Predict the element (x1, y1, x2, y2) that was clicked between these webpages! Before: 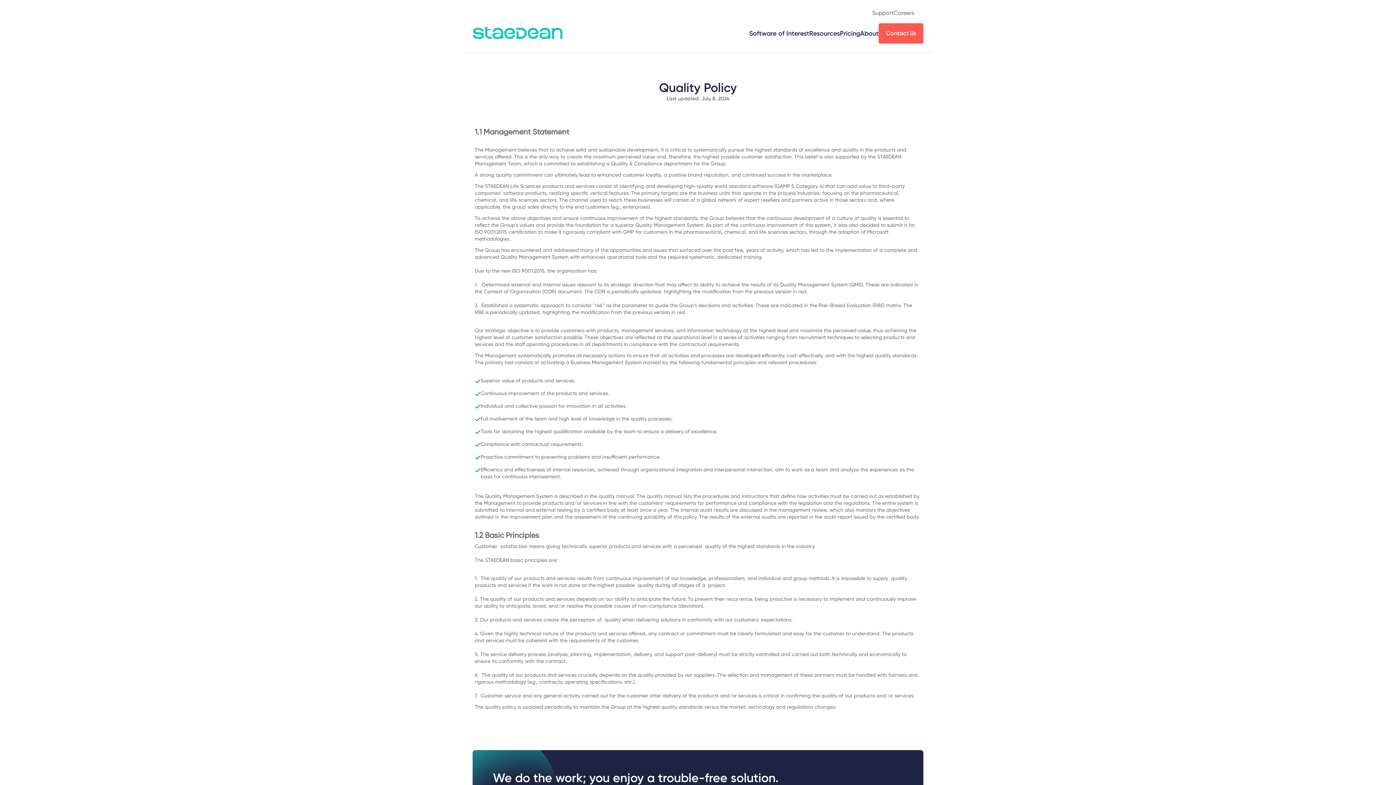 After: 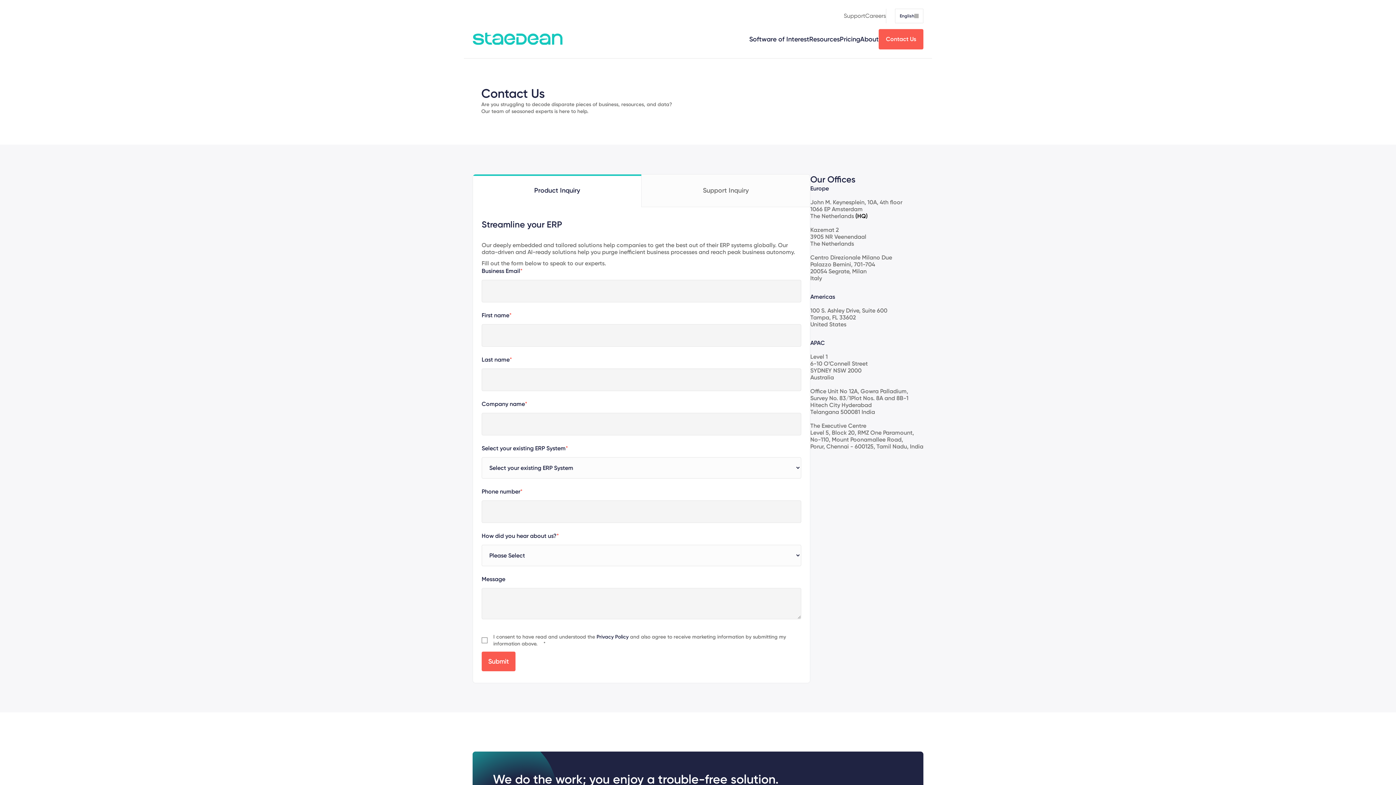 Action: label: Contact Us bbox: (878, 23, 923, 43)